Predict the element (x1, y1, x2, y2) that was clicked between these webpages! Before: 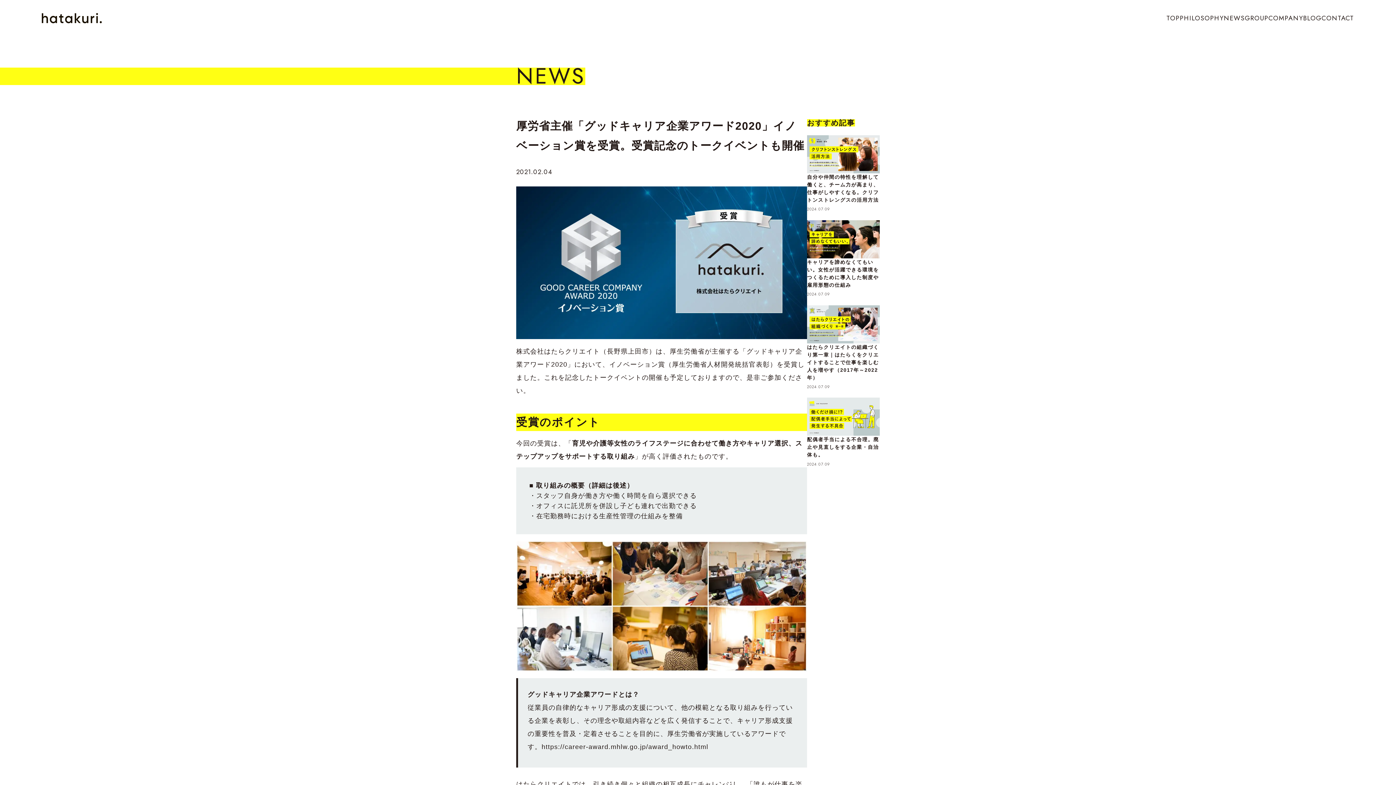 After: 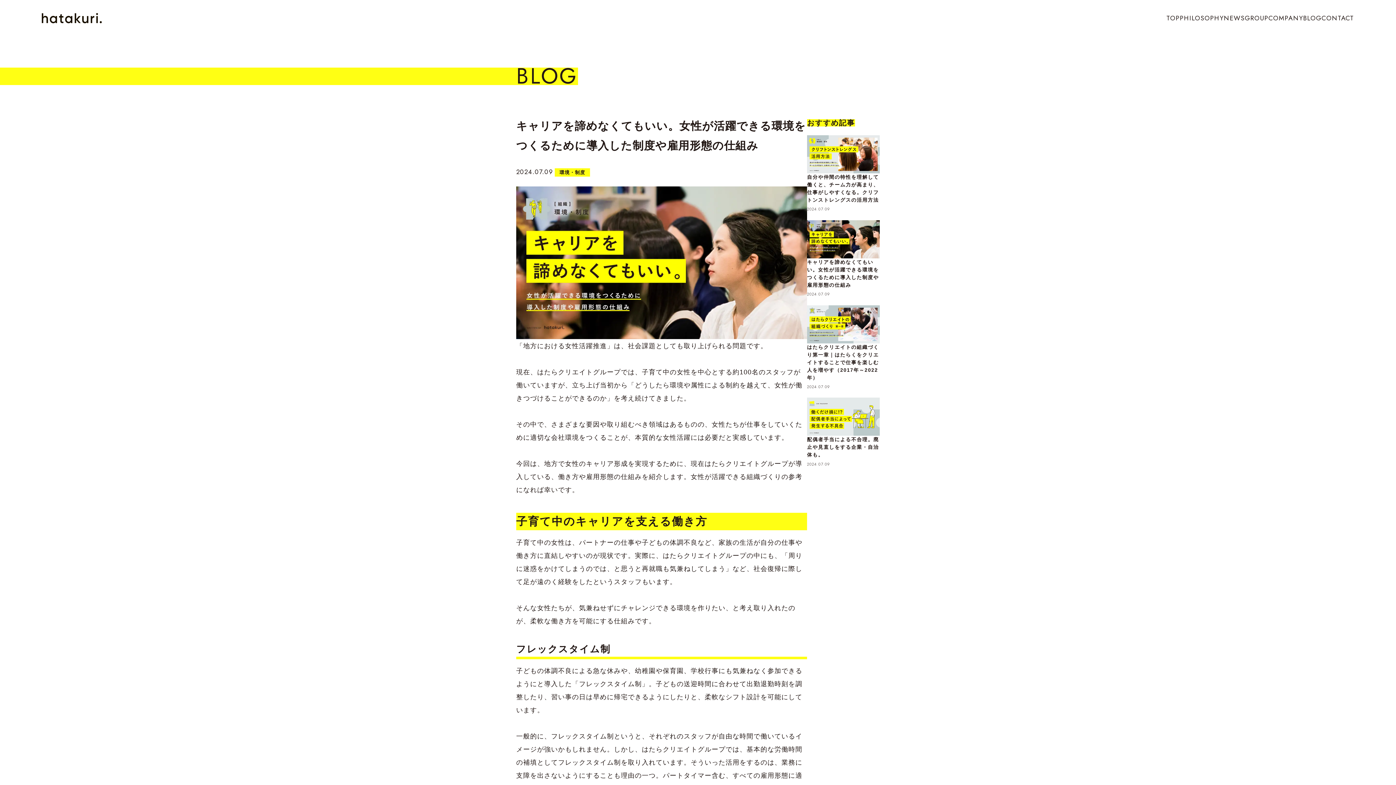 Action: bbox: (807, 220, 880, 297) label: キャリアを諦めなくてもいい。女性が活躍できる環境をつくるために導入した制度や雇用形態の仕組み

2024.07.09